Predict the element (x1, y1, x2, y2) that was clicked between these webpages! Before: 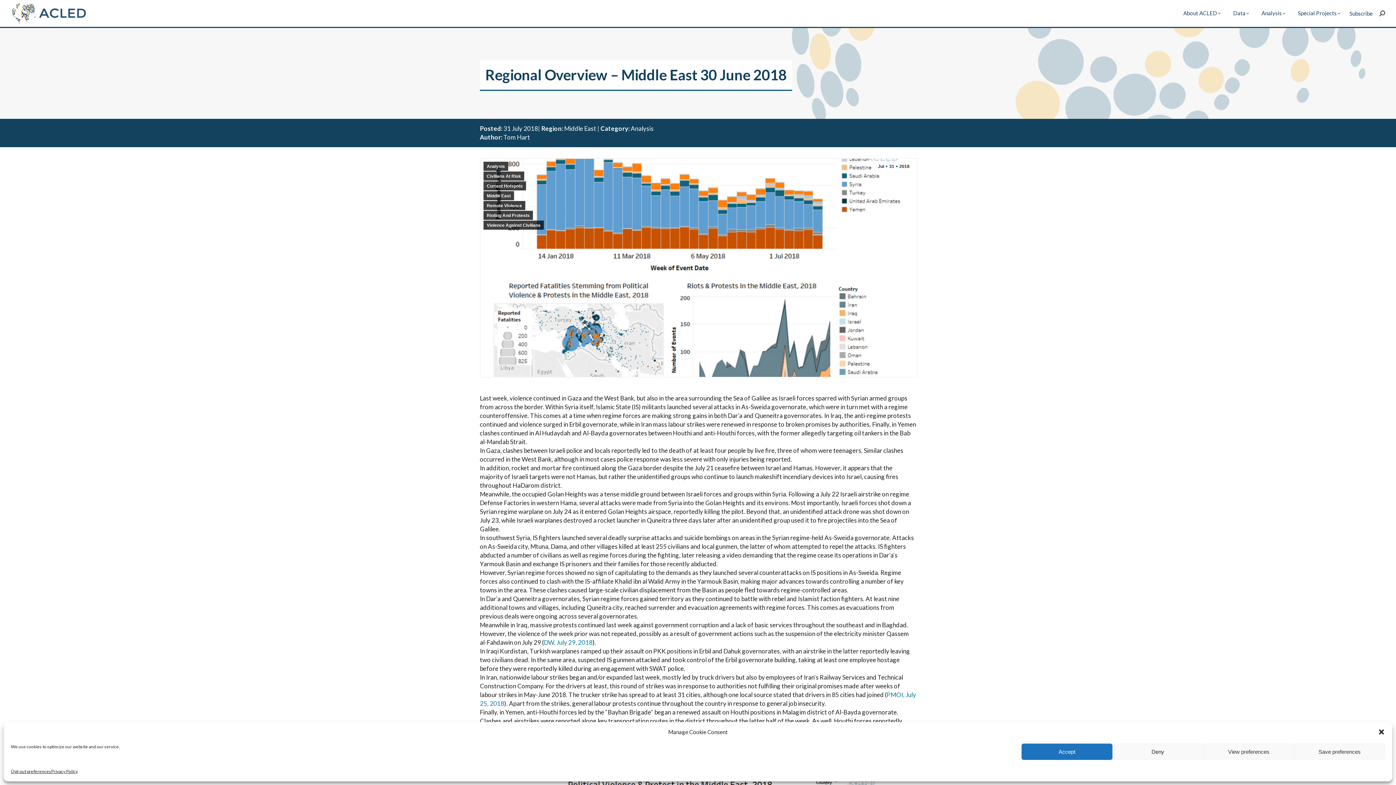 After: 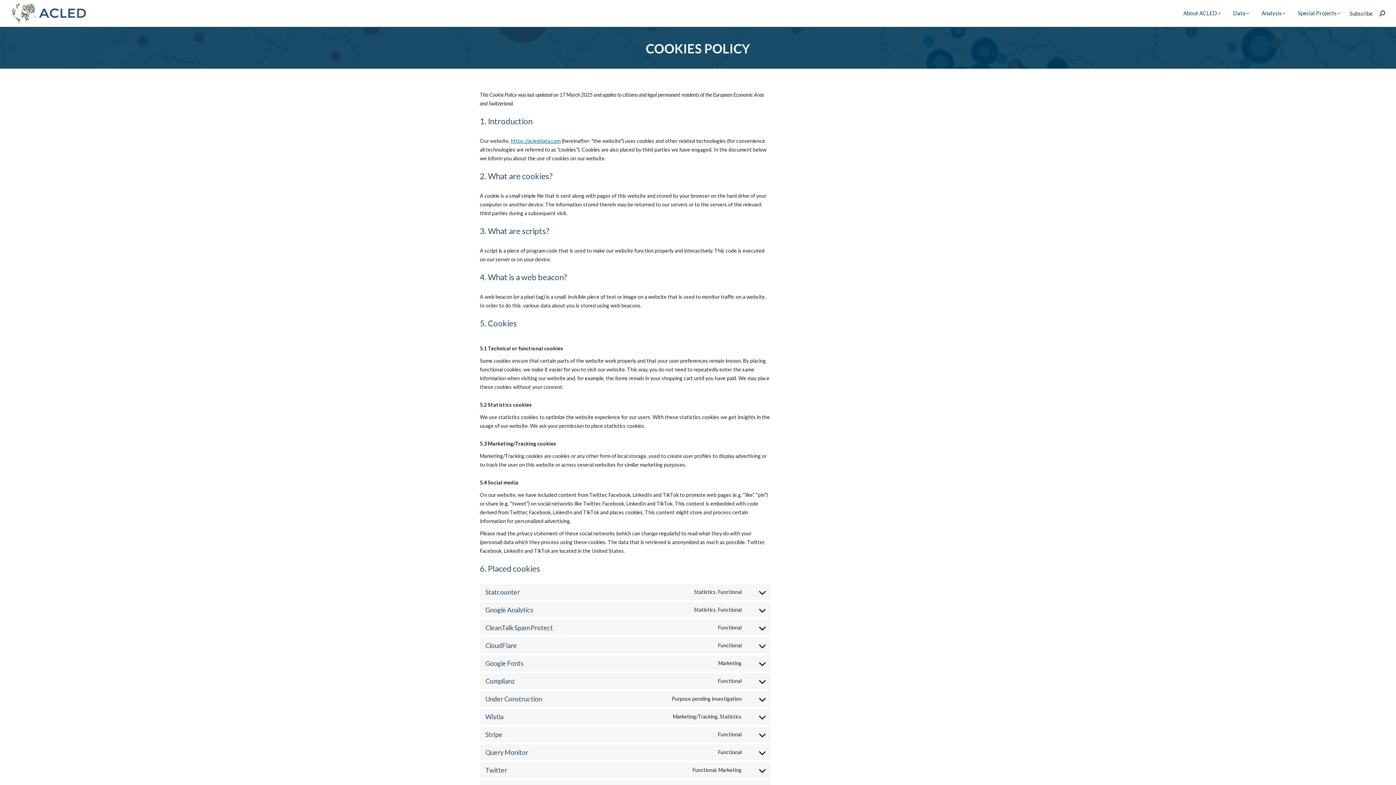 Action: bbox: (10, 767, 51, 776) label: Opt-out preferences